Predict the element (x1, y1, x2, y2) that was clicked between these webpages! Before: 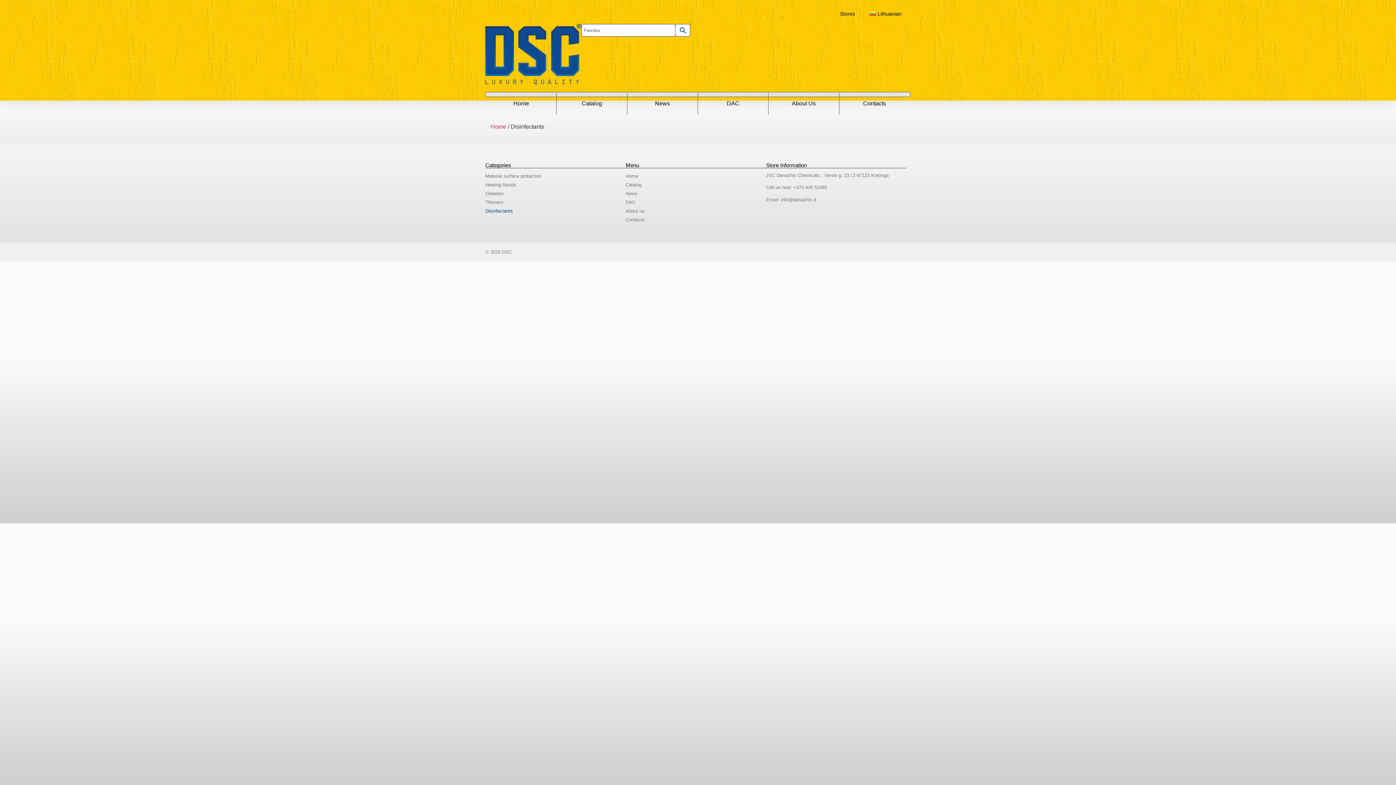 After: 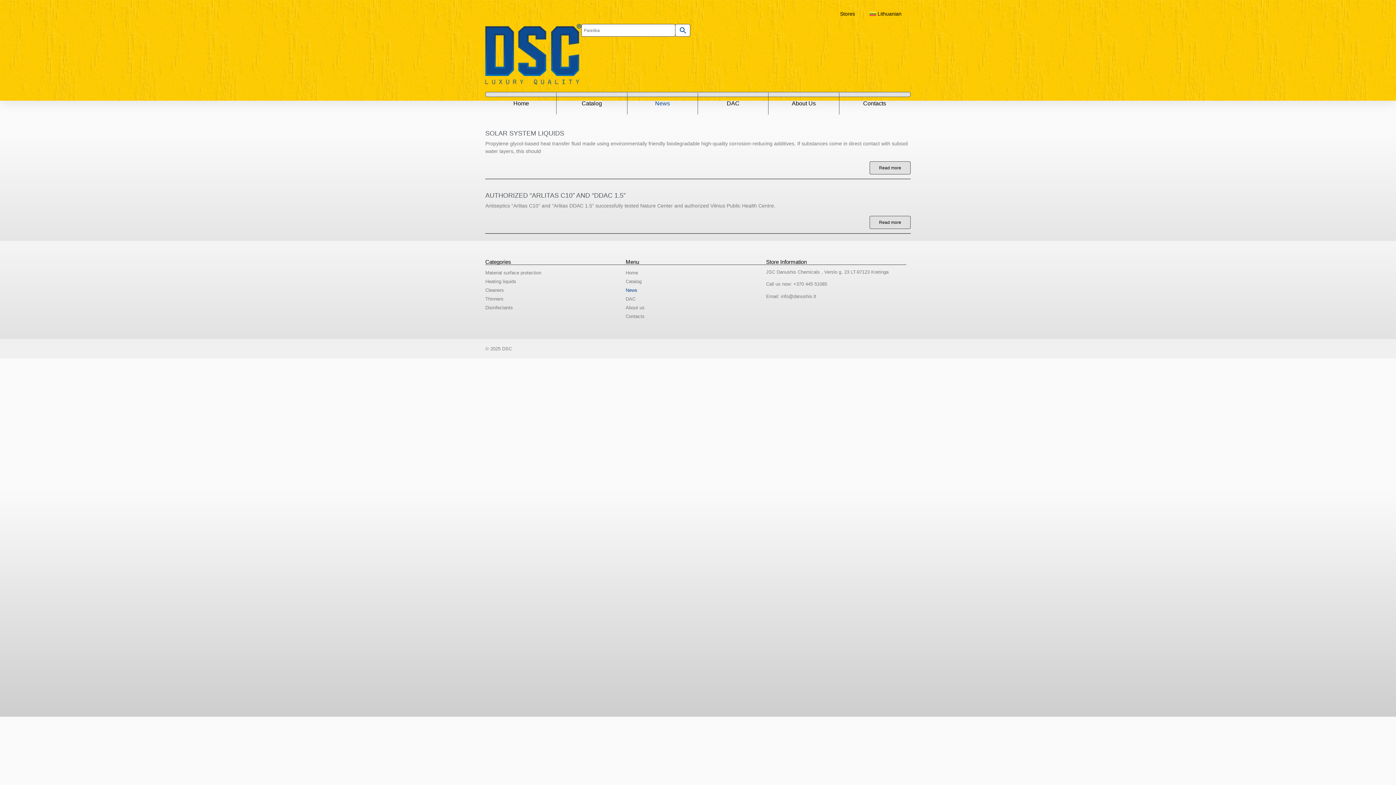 Action: label: News bbox: (625, 189, 766, 198)